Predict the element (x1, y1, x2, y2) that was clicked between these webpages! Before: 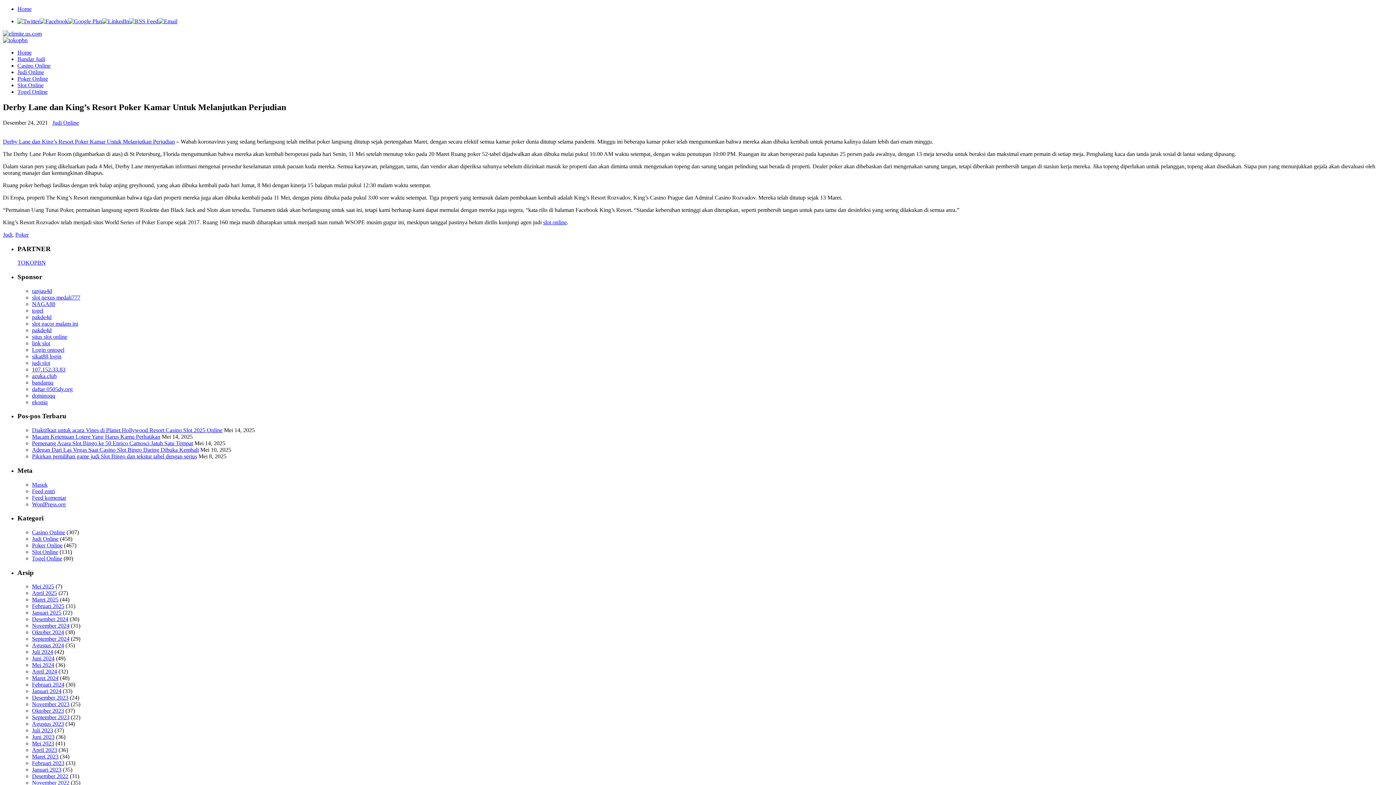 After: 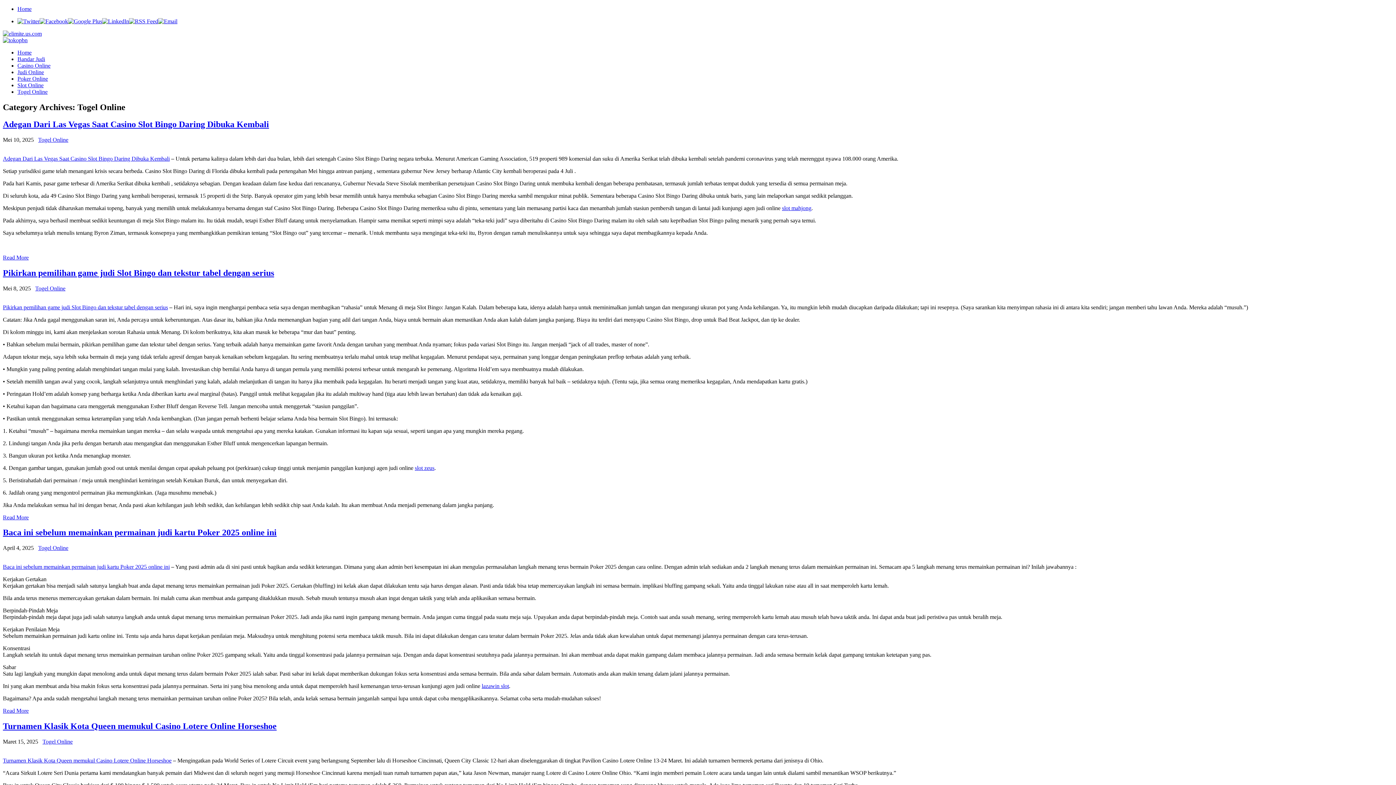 Action: label: Togel Online bbox: (32, 555, 62, 561)